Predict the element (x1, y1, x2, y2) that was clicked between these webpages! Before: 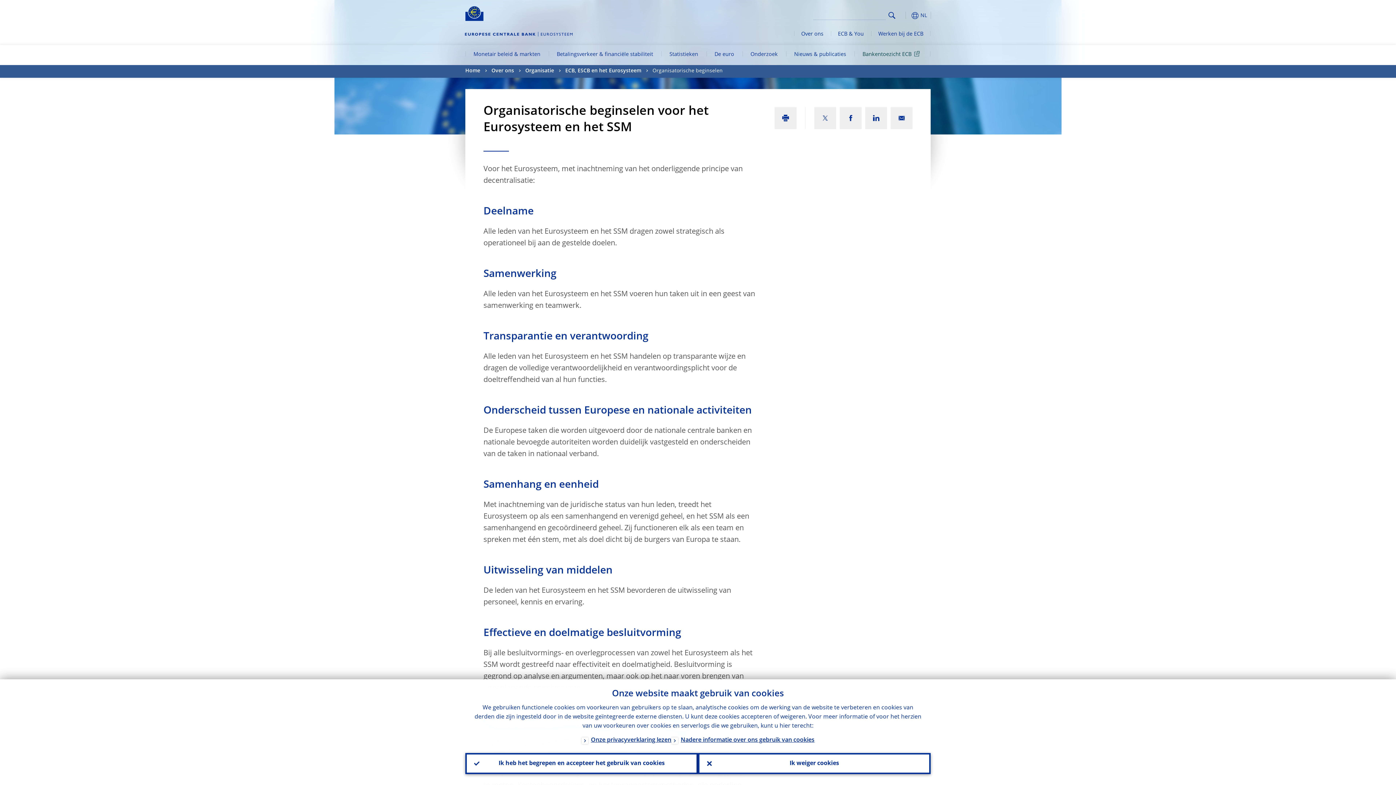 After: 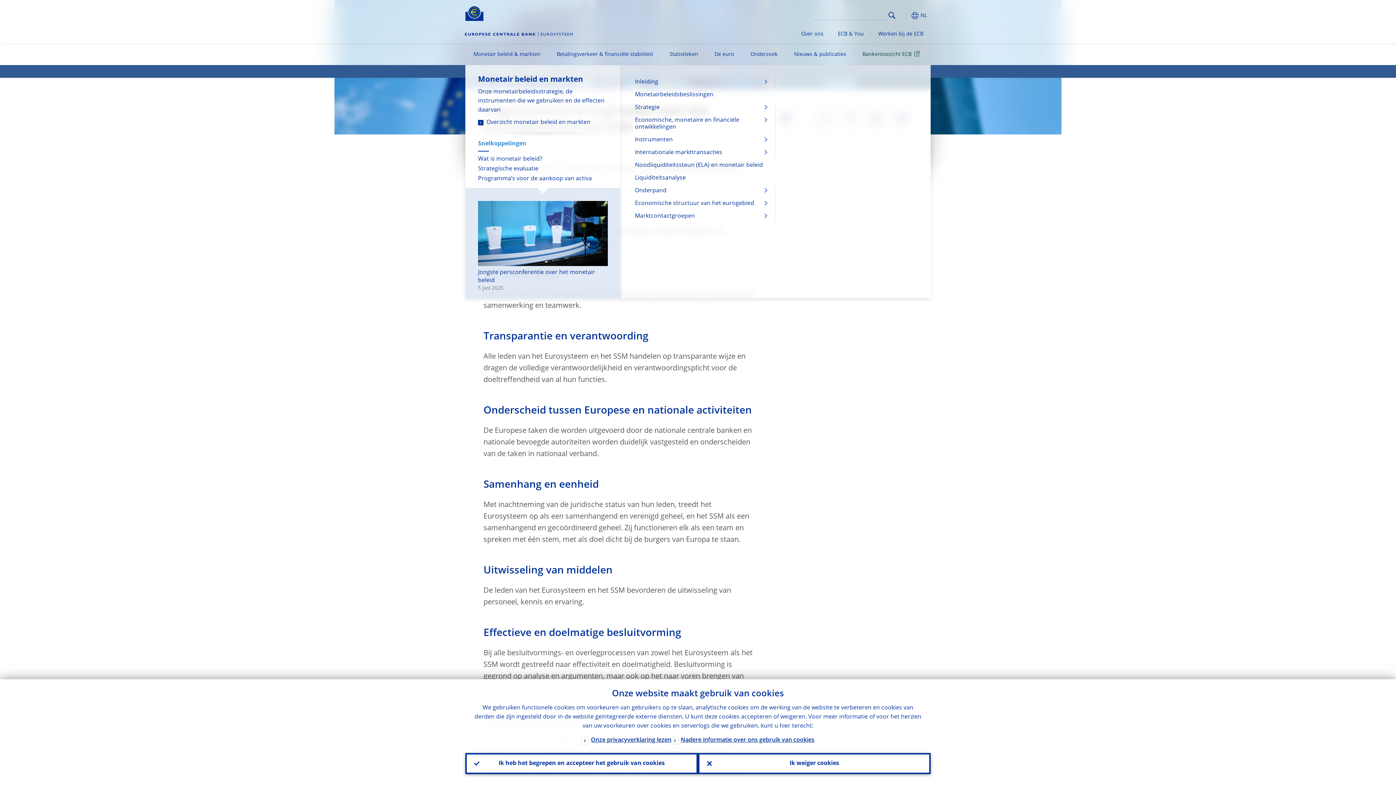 Action: label: Monetair beleid & markten bbox: (465, 45, 548, 65)